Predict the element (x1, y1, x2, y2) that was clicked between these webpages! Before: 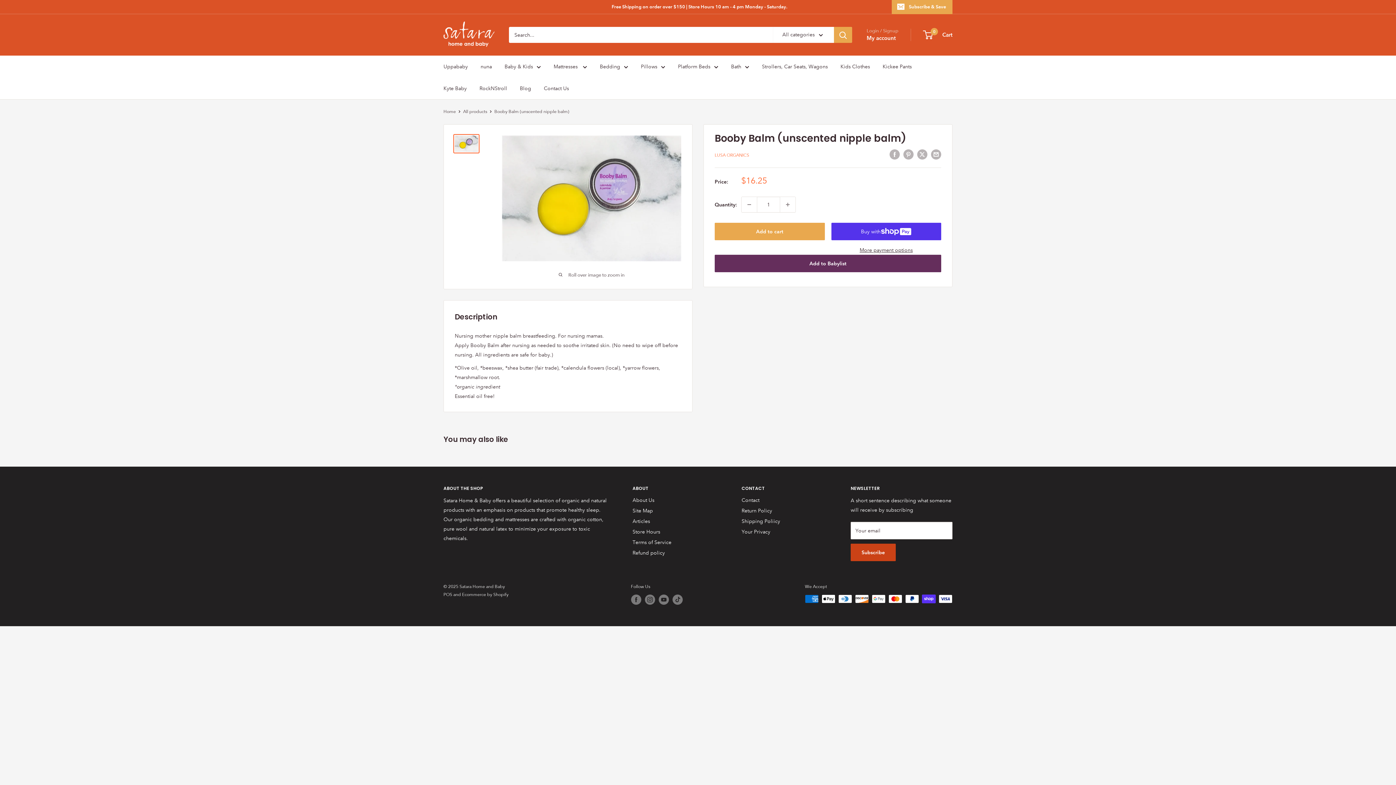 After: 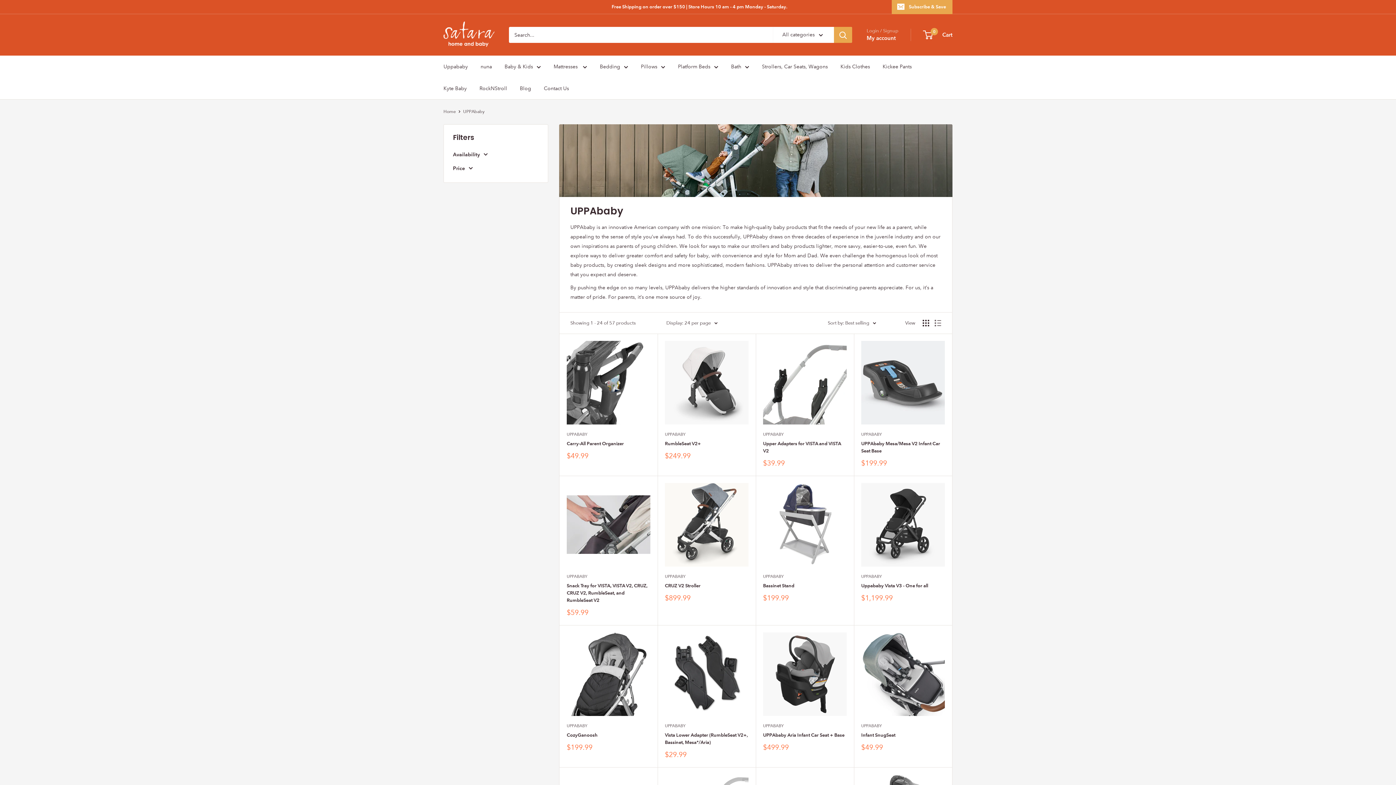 Action: label: Uppababy bbox: (443, 61, 468, 71)